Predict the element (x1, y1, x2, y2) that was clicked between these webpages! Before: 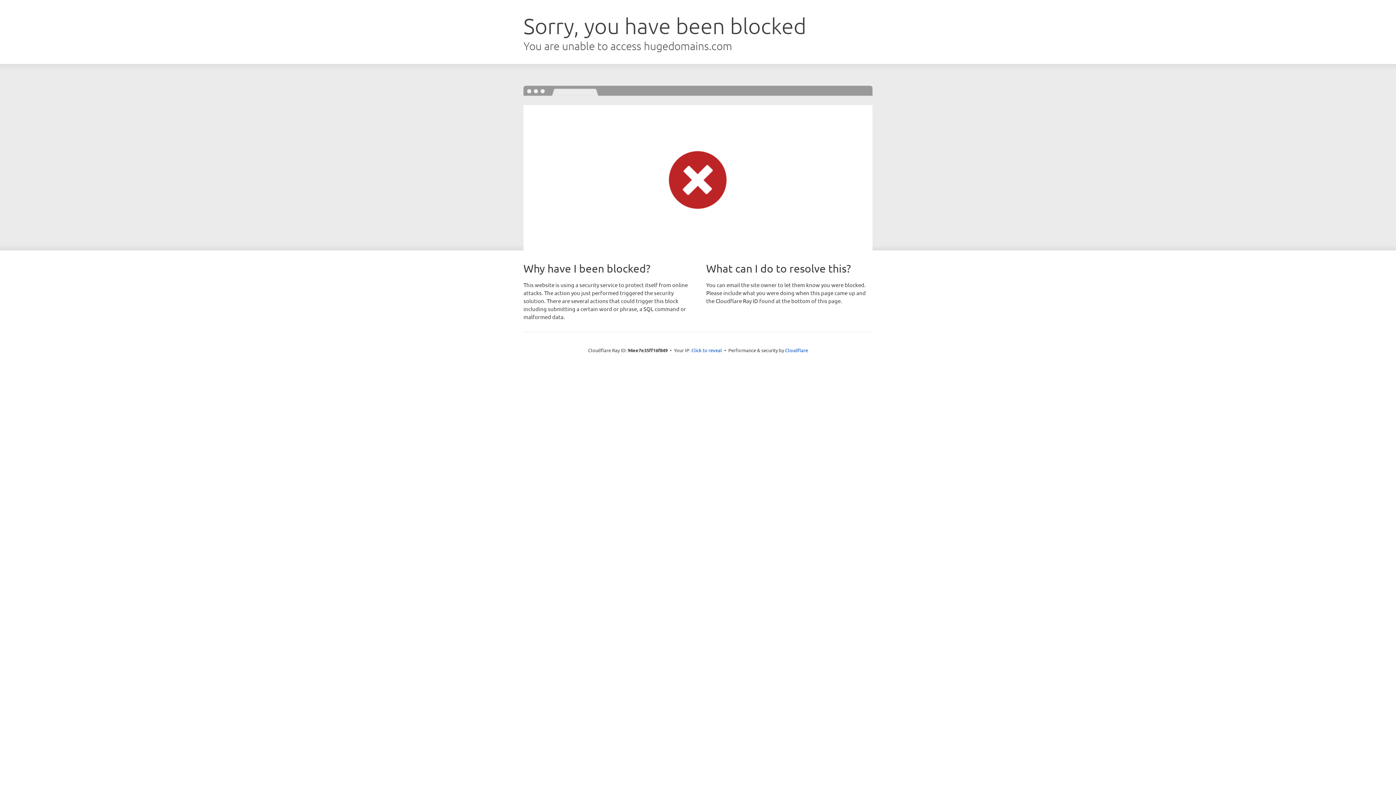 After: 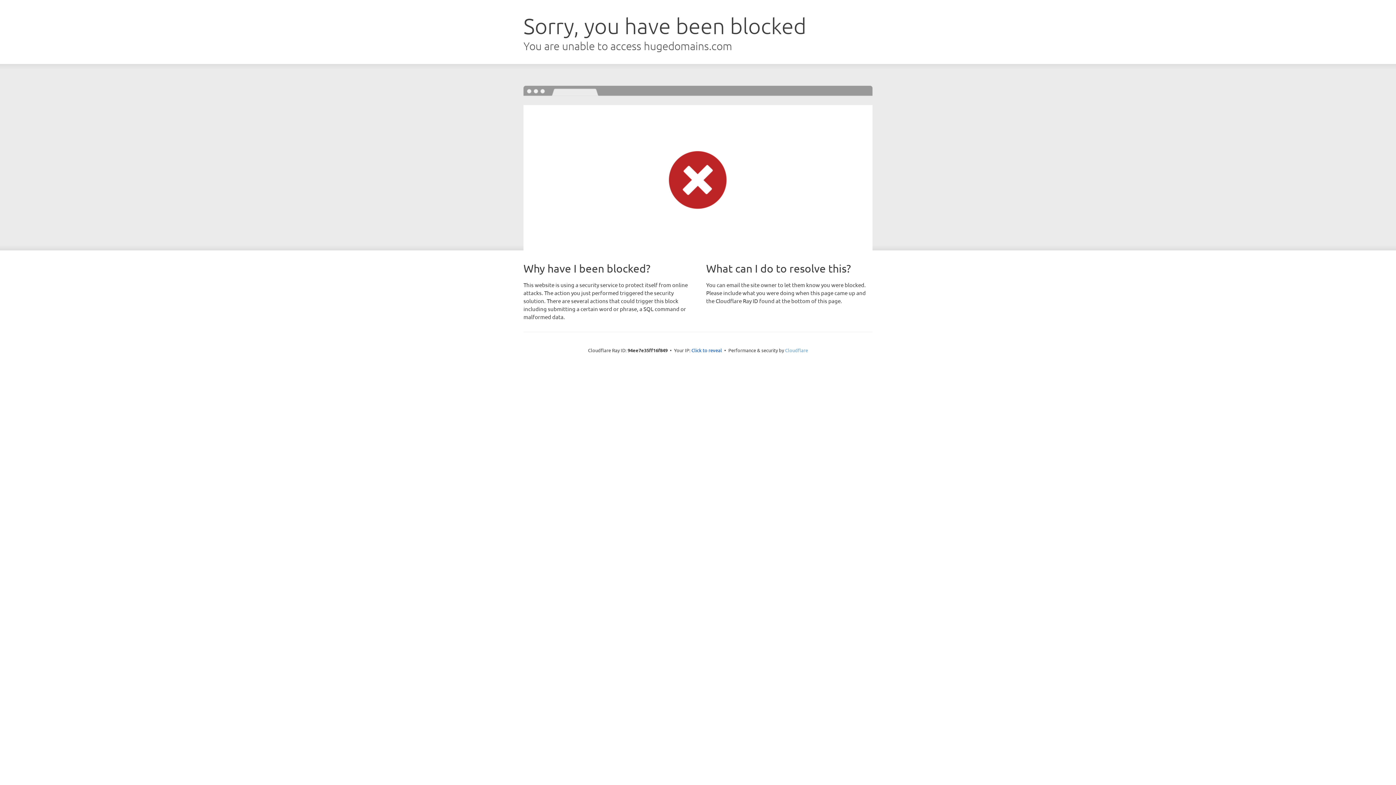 Action: label: Cloudflare bbox: (785, 347, 808, 353)